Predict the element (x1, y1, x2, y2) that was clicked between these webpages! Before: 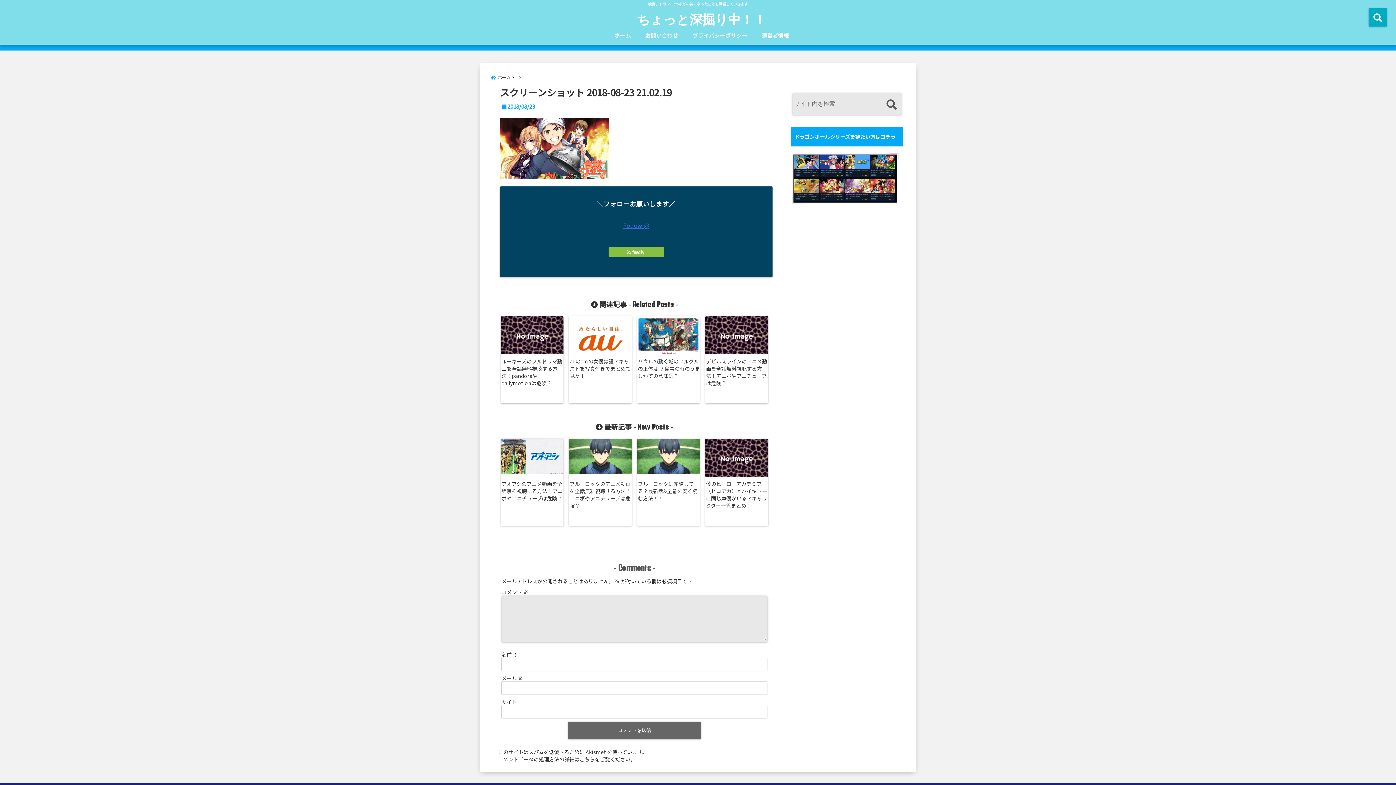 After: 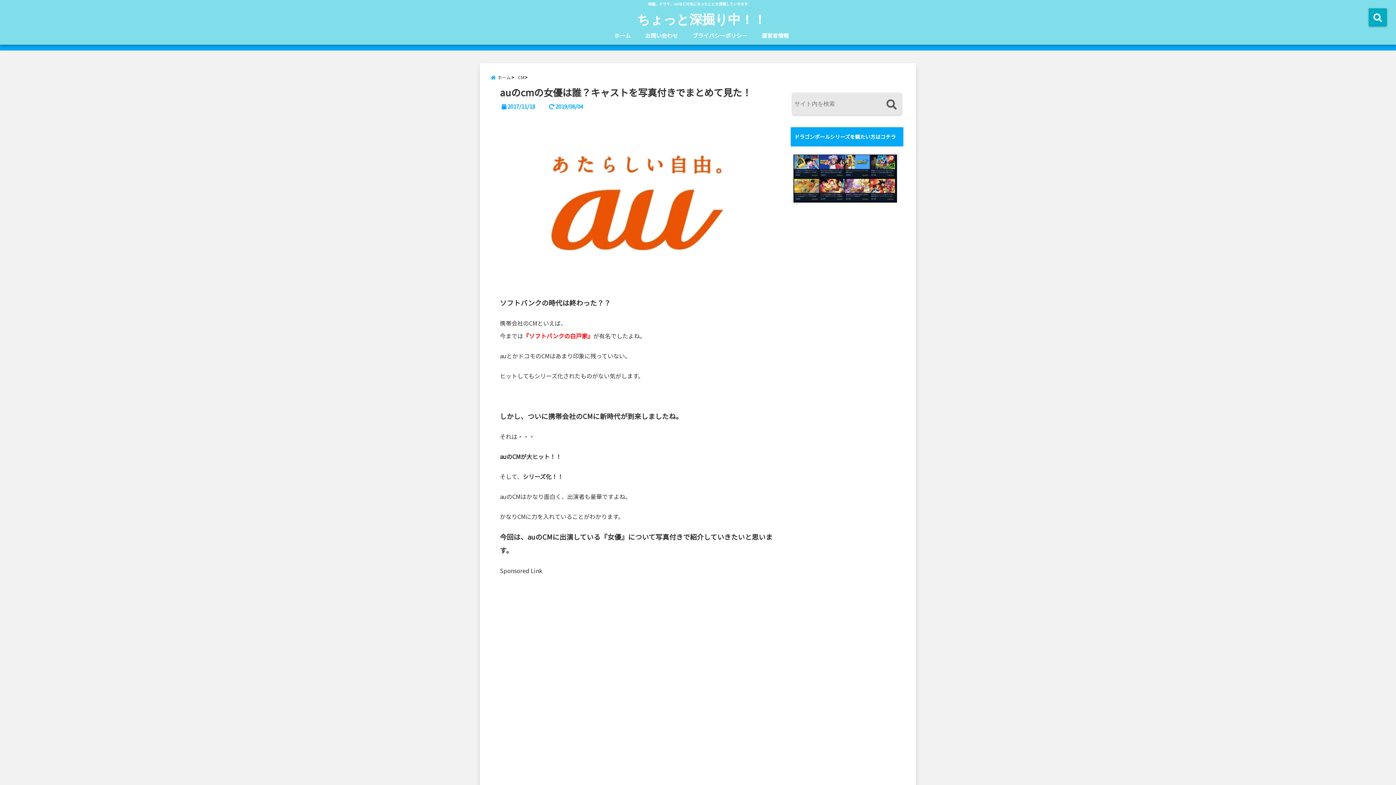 Action: label: auのcmの女優は誰？キャストを写真付きでまとめて見た！ bbox: (569, 357, 633, 380)